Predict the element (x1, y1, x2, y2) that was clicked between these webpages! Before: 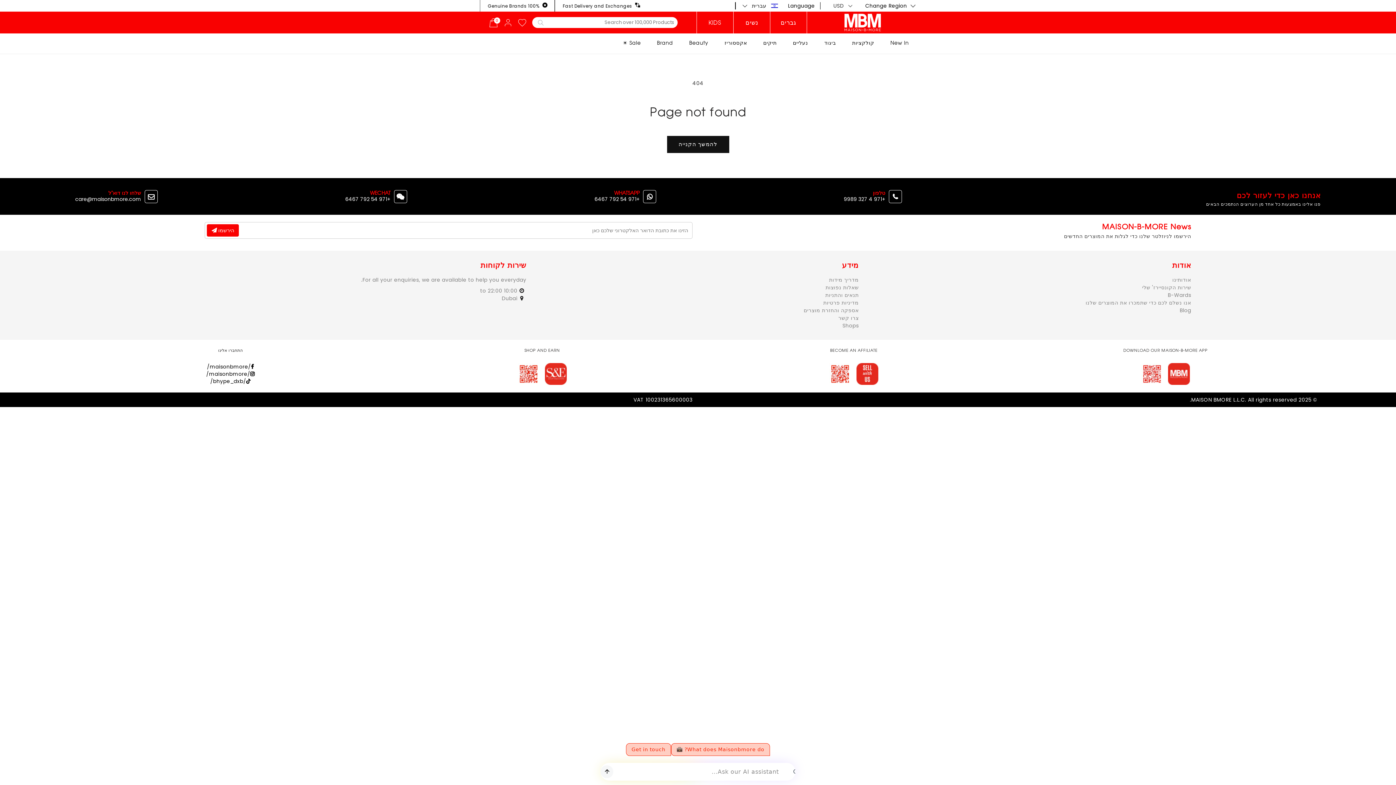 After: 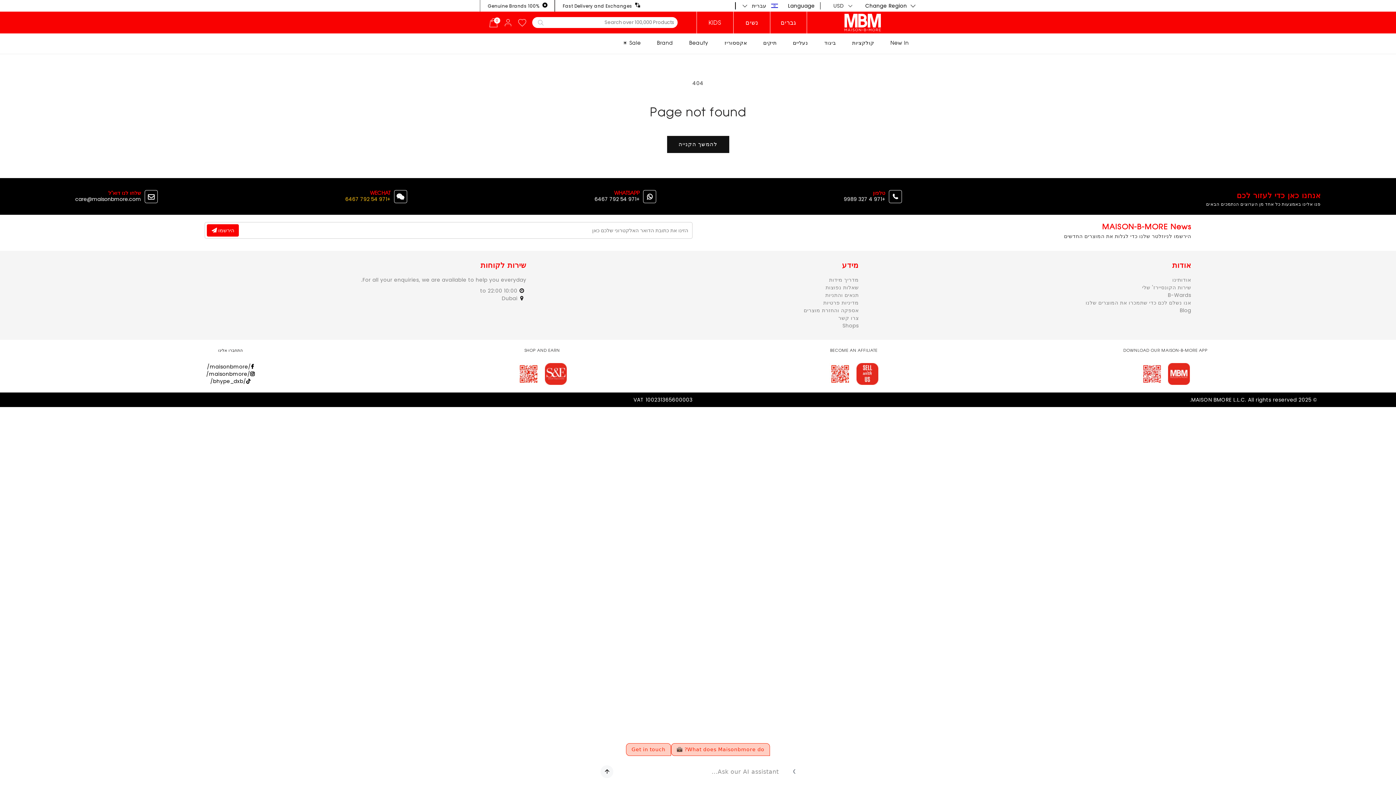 Action: label: WECHAT
+971 54 792 6467 bbox: (345, 190, 390, 202)